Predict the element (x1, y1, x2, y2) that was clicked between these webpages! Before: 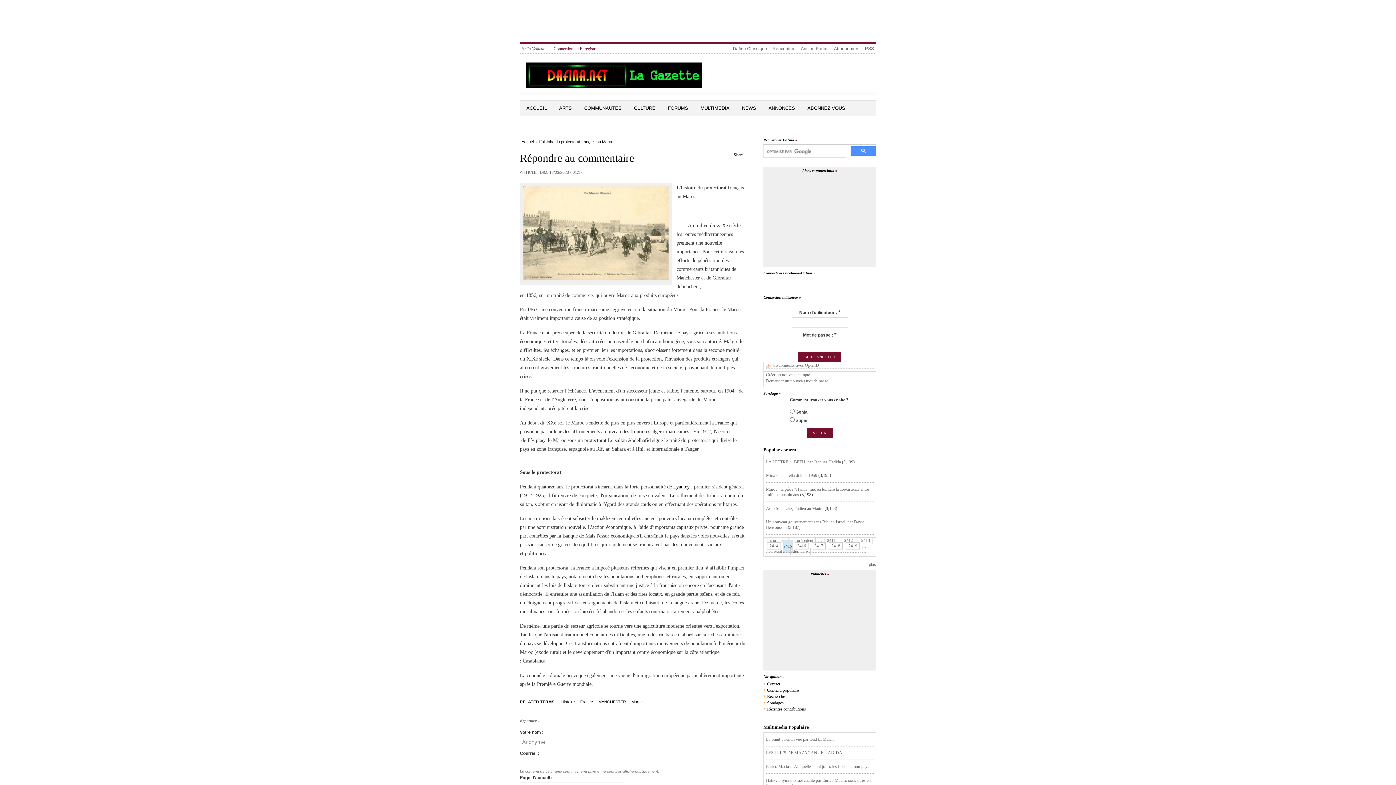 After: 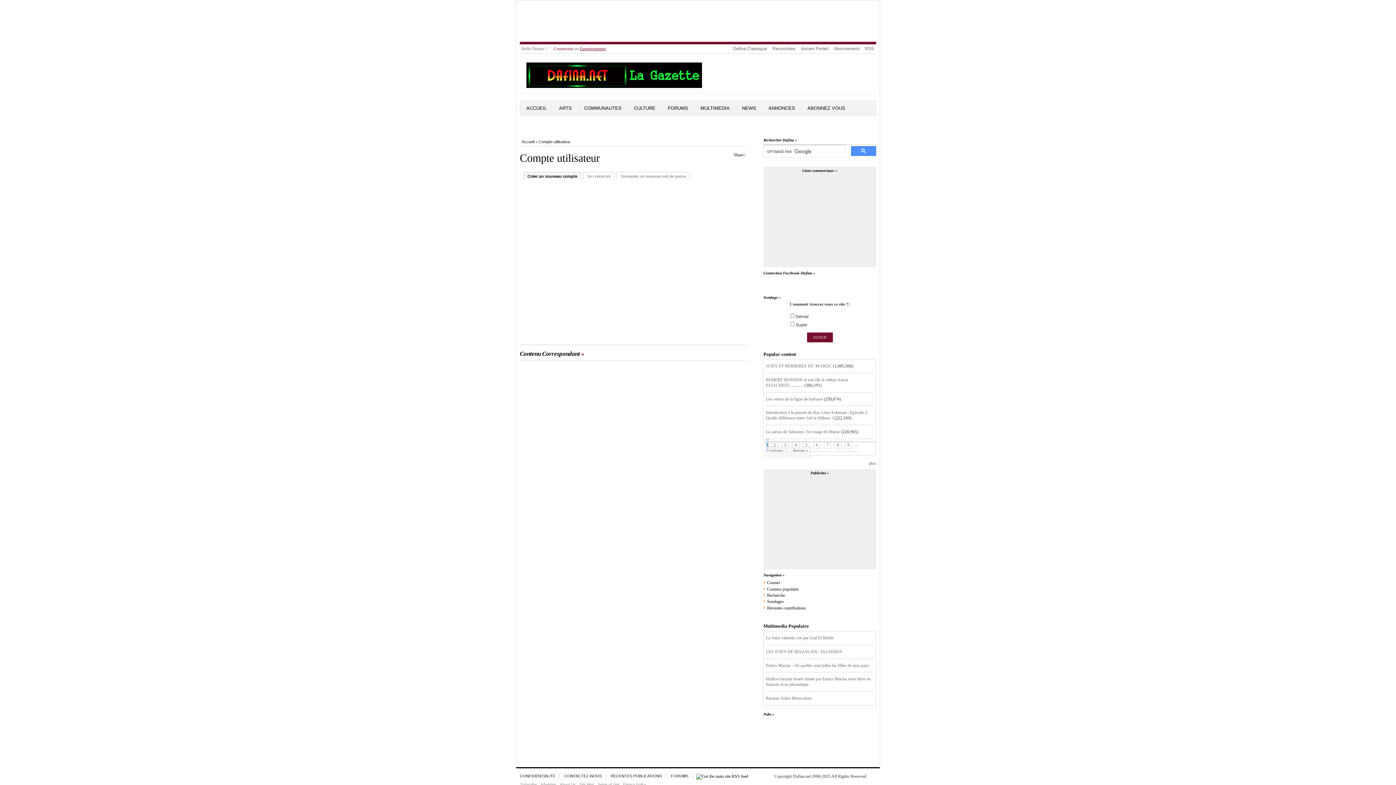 Action: label: Enregistrement bbox: (580, 46, 605, 51)